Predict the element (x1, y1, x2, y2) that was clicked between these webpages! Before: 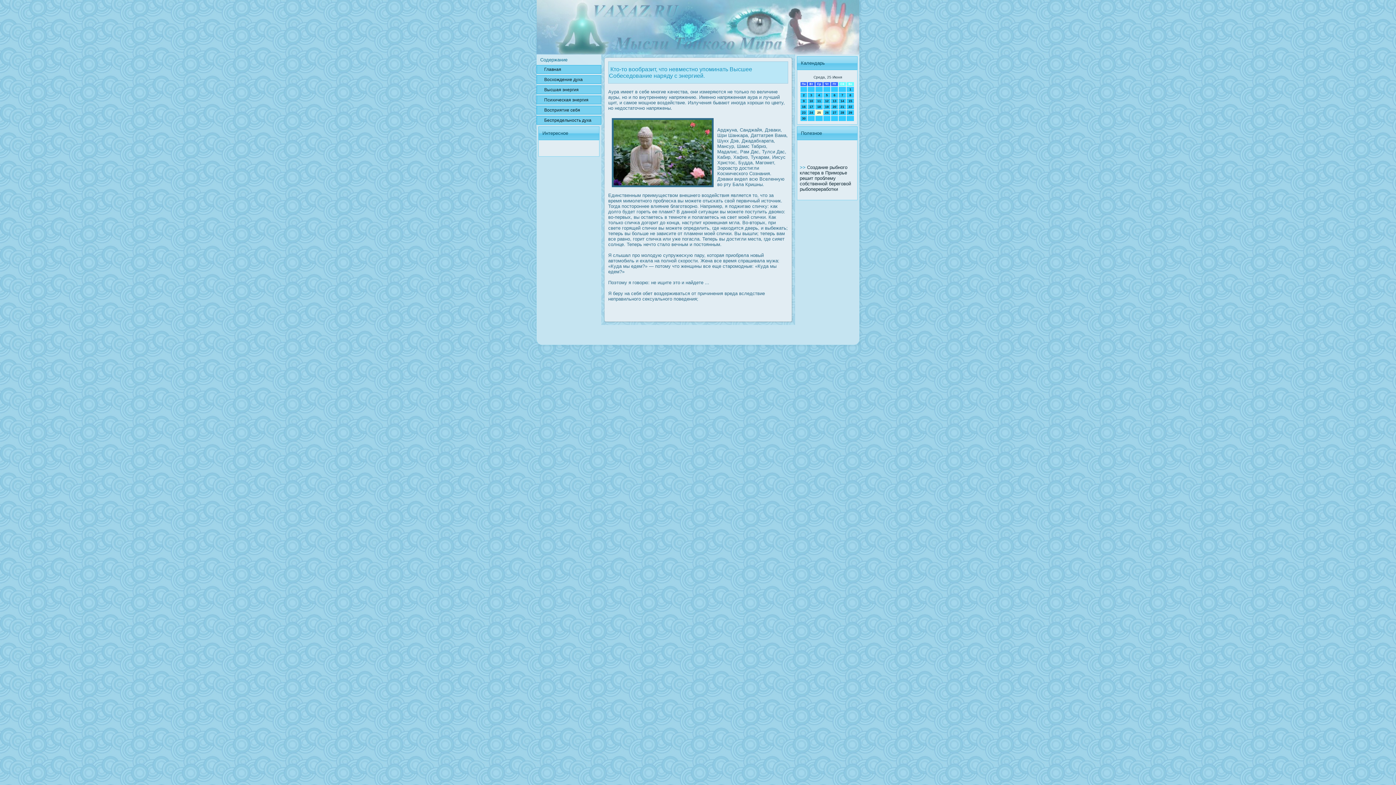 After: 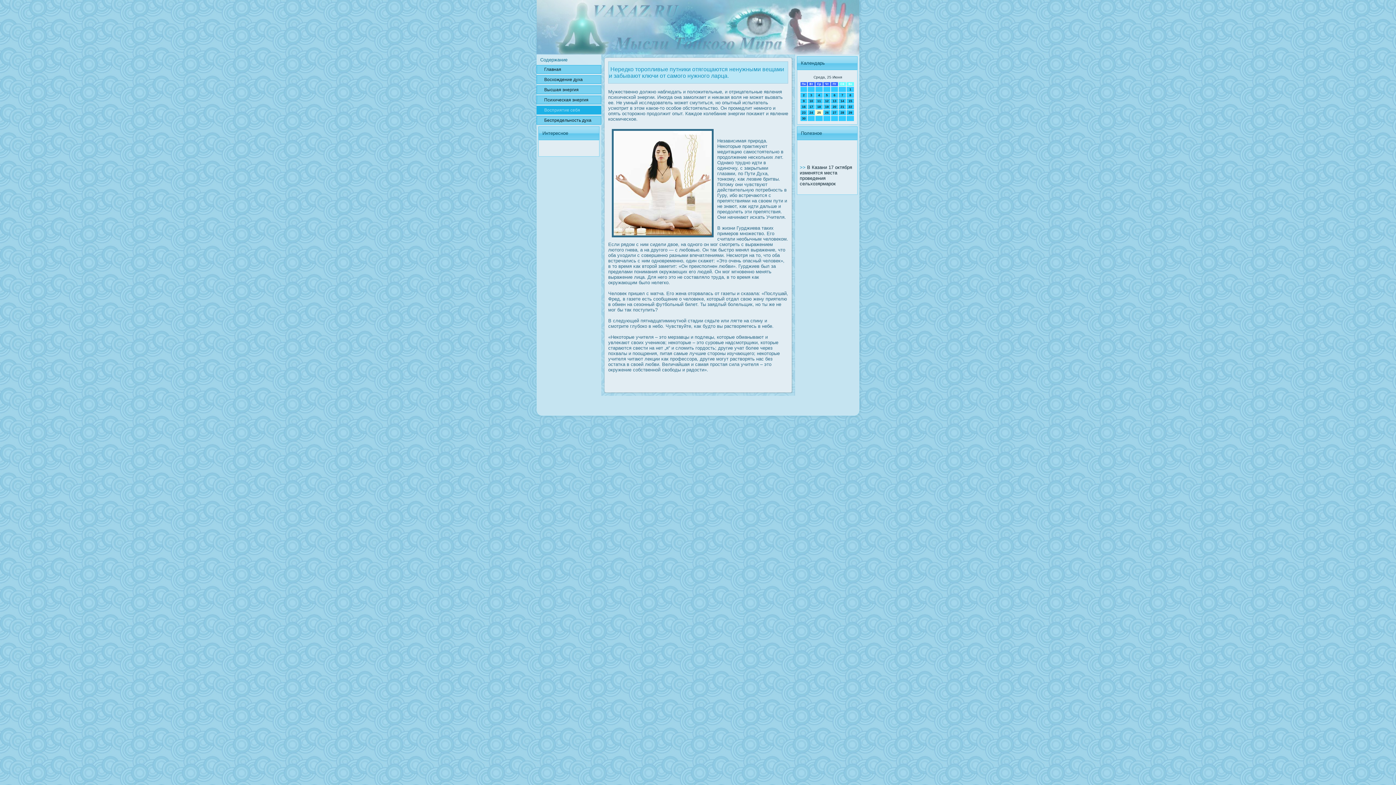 Action: label: Вοсприятие себя bbox: (536, 105, 601, 114)